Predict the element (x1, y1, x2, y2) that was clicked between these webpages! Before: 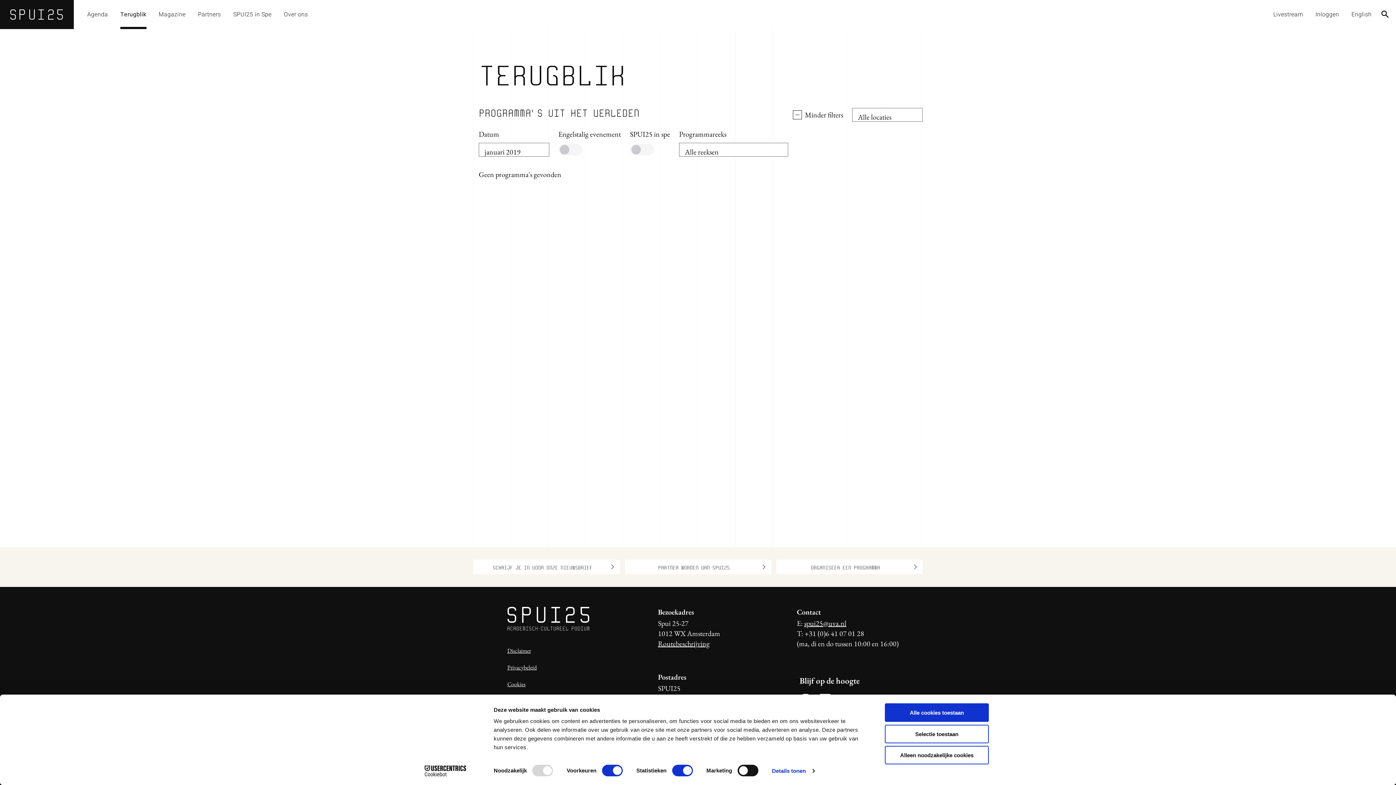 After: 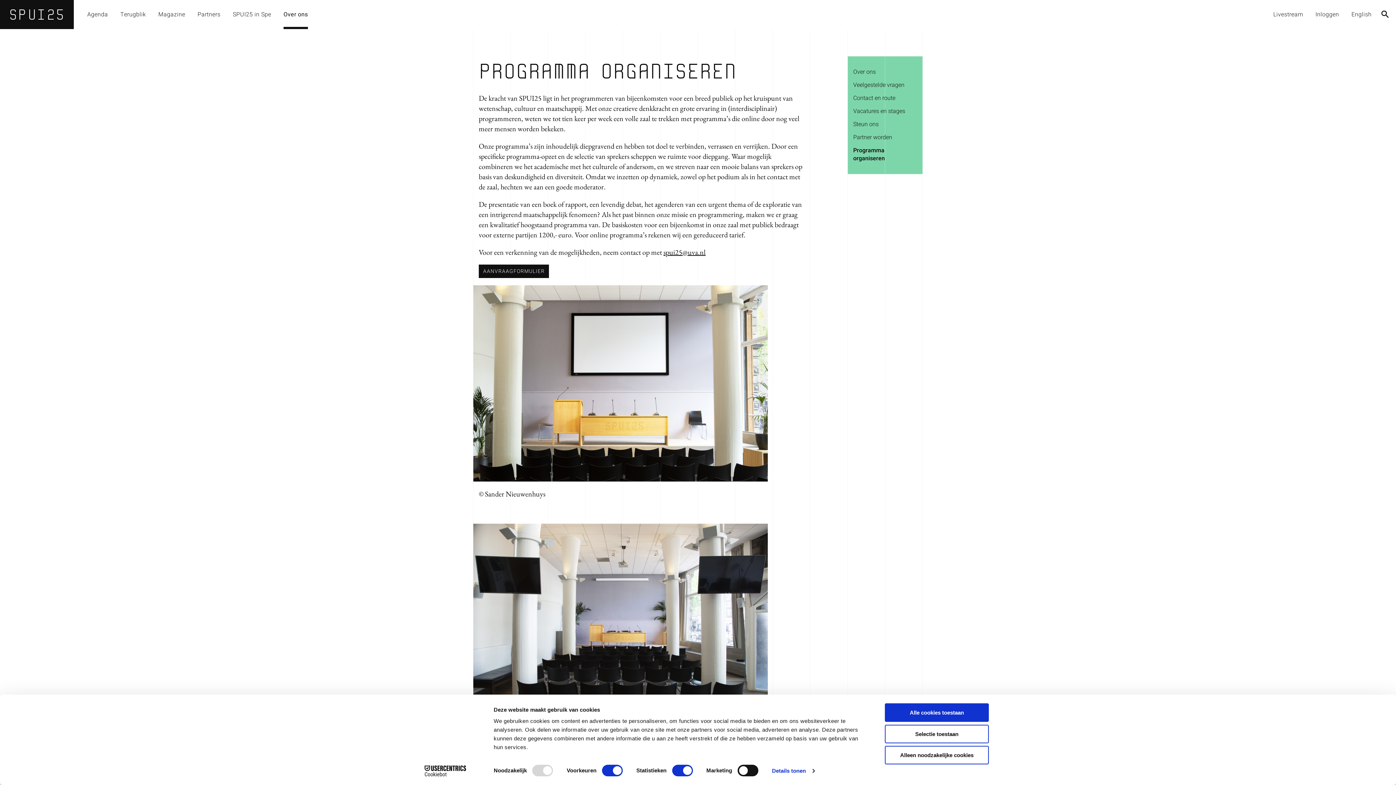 Action: bbox: (776, 560, 922, 574) label: Organiseer een programma